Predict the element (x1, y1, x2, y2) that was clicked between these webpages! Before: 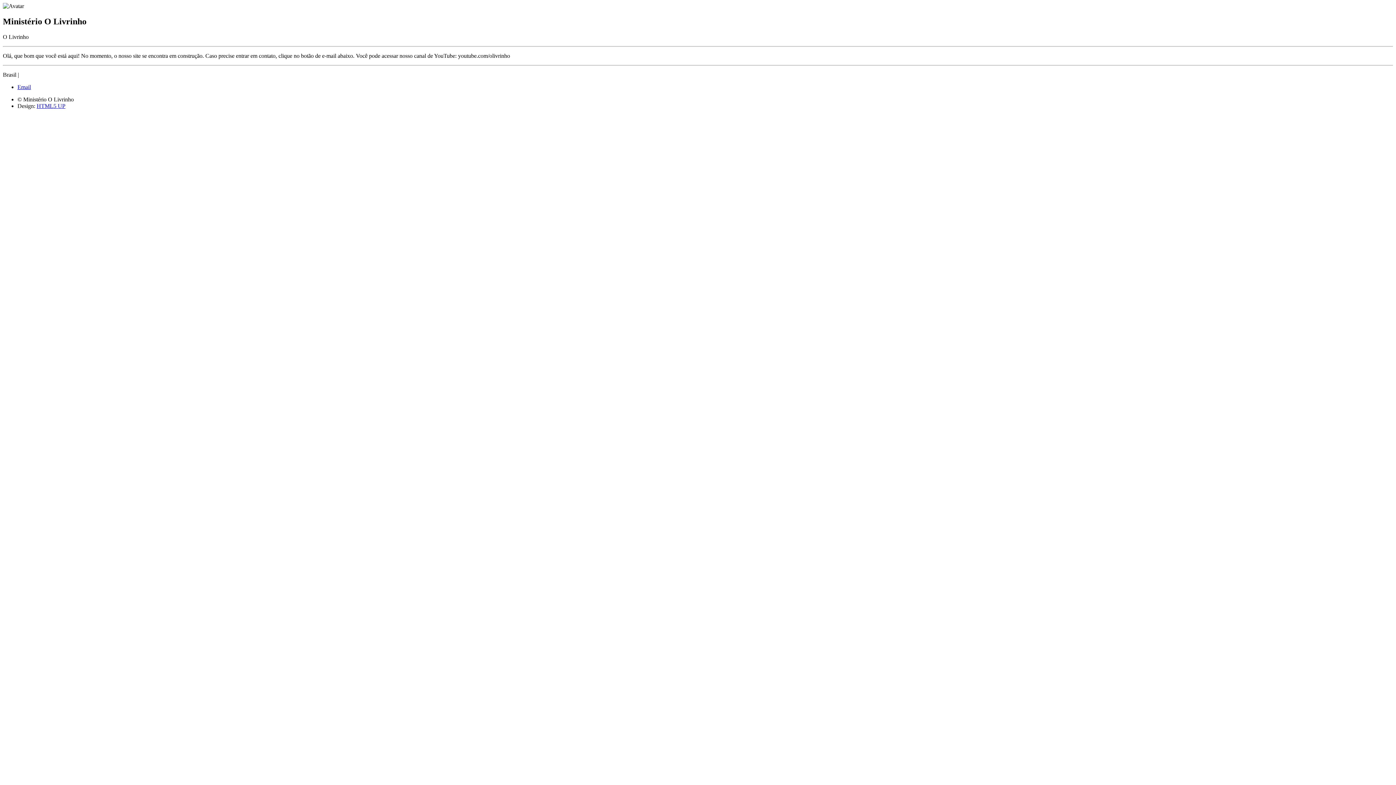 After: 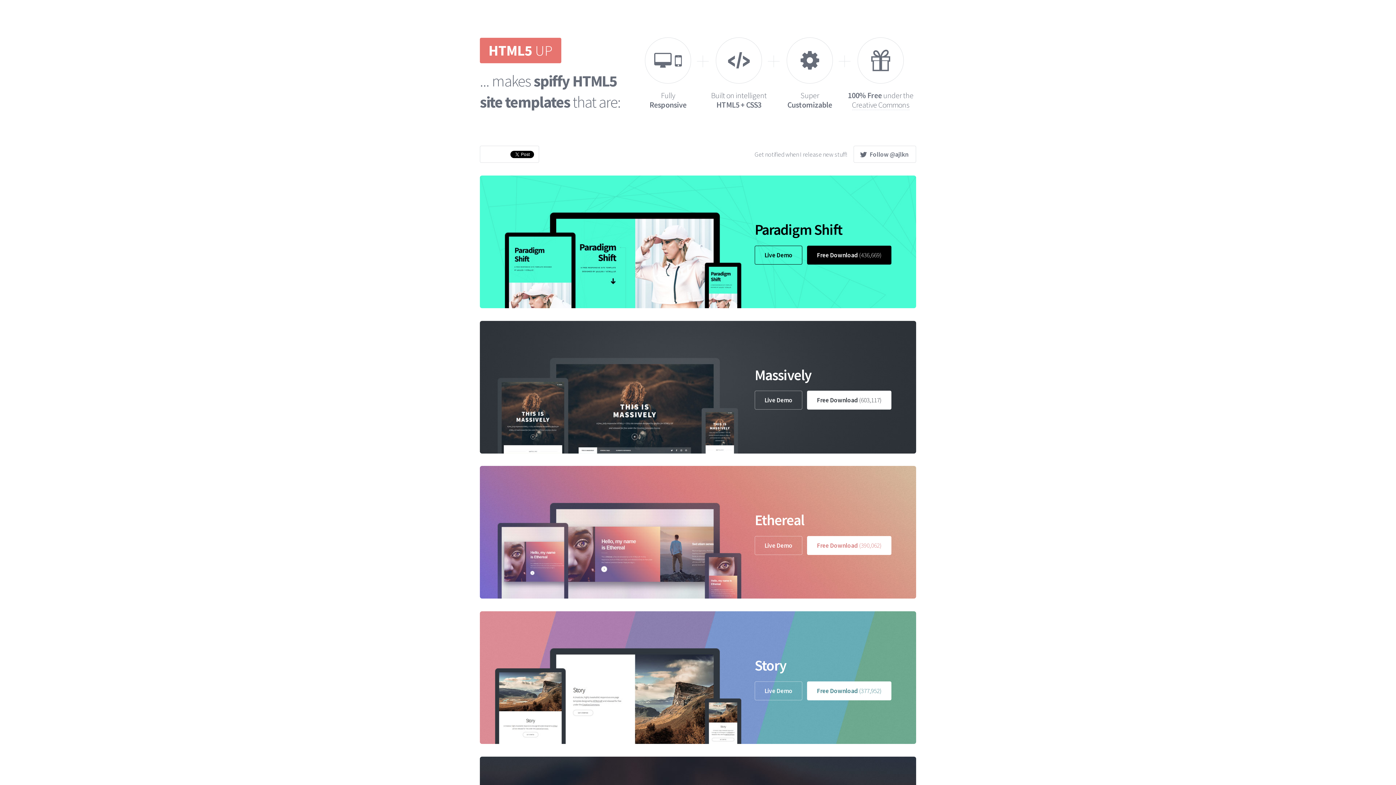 Action: bbox: (36, 102, 65, 109) label: HTML5 UP